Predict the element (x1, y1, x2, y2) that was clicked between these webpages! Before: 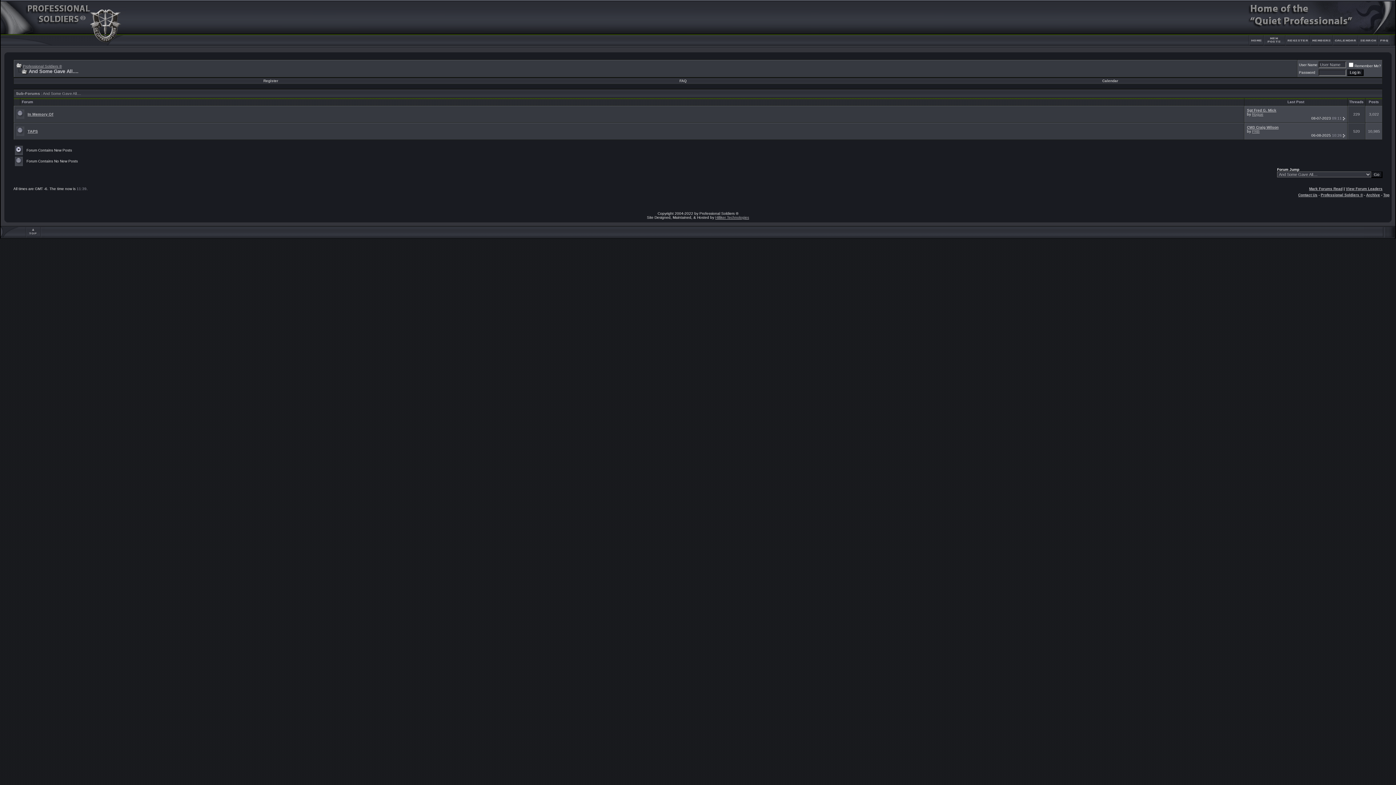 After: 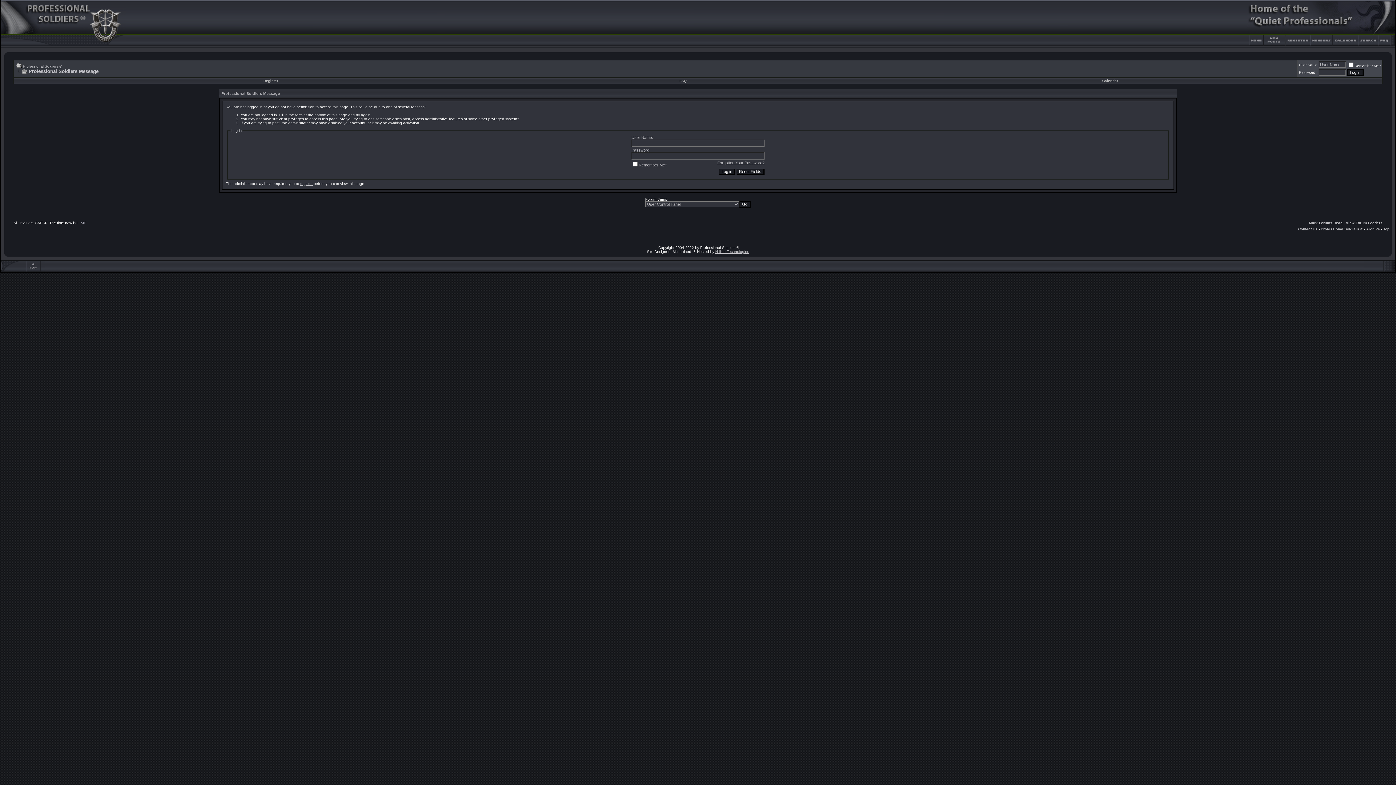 Action: bbox: (1310, 45, 1333, 49)